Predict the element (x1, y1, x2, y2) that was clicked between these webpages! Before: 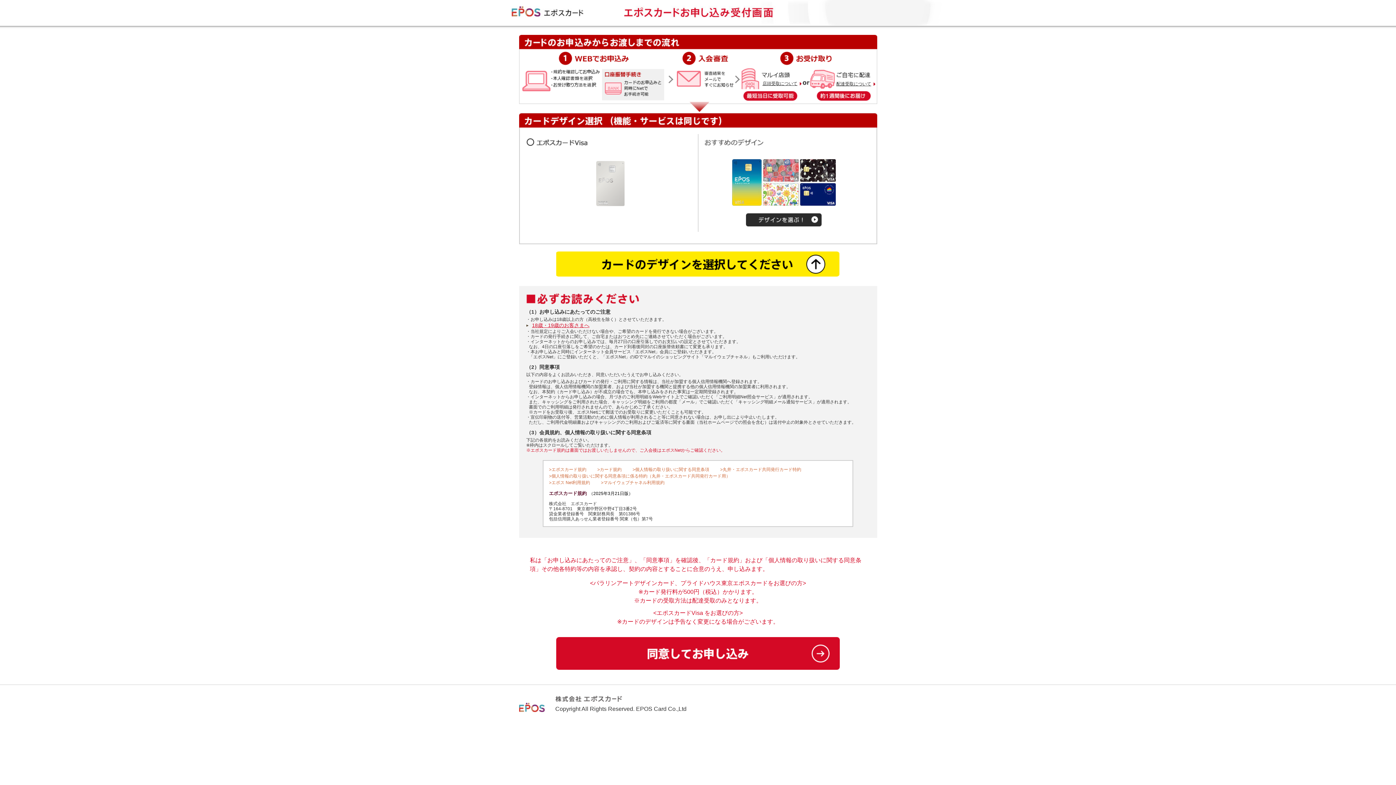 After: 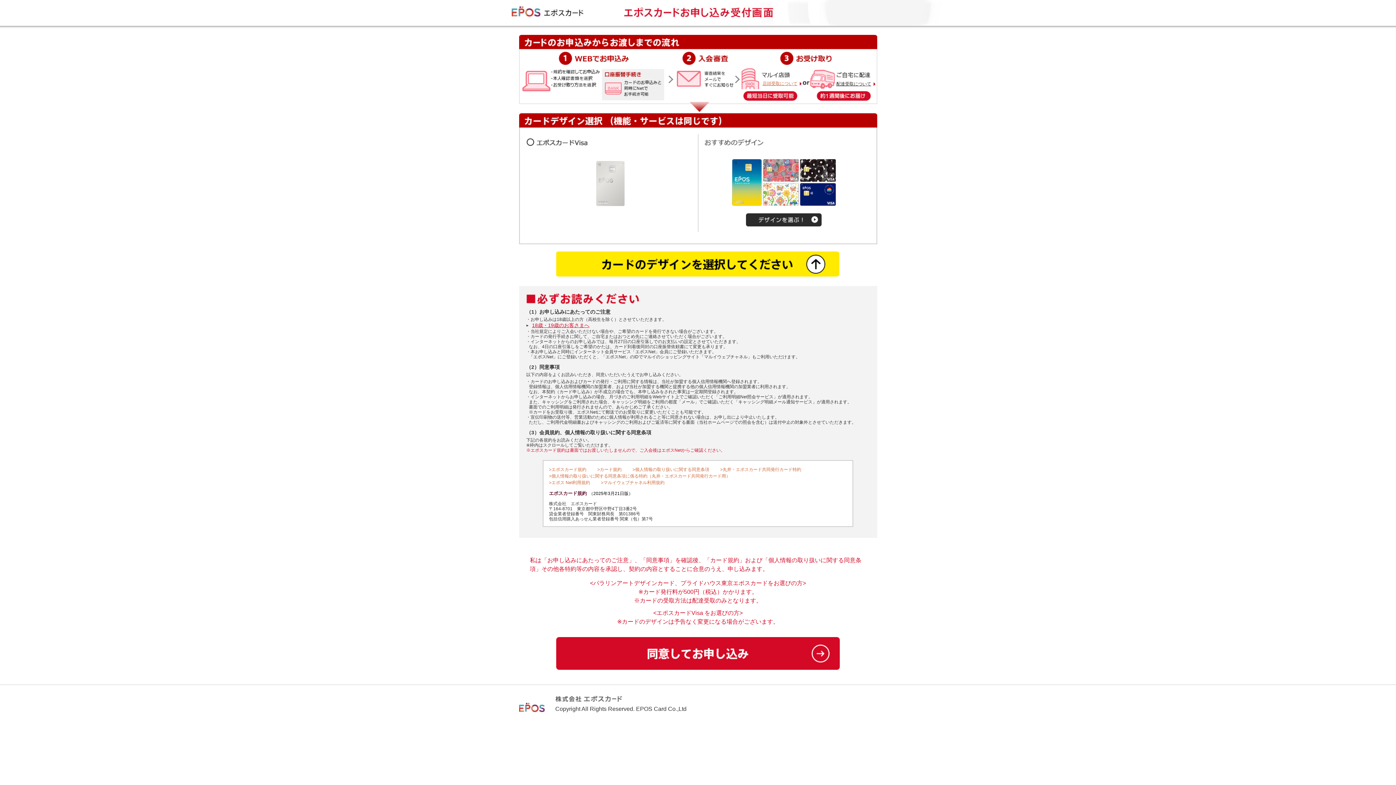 Action: bbox: (762, 81, 797, 86) label: 店頭受取について